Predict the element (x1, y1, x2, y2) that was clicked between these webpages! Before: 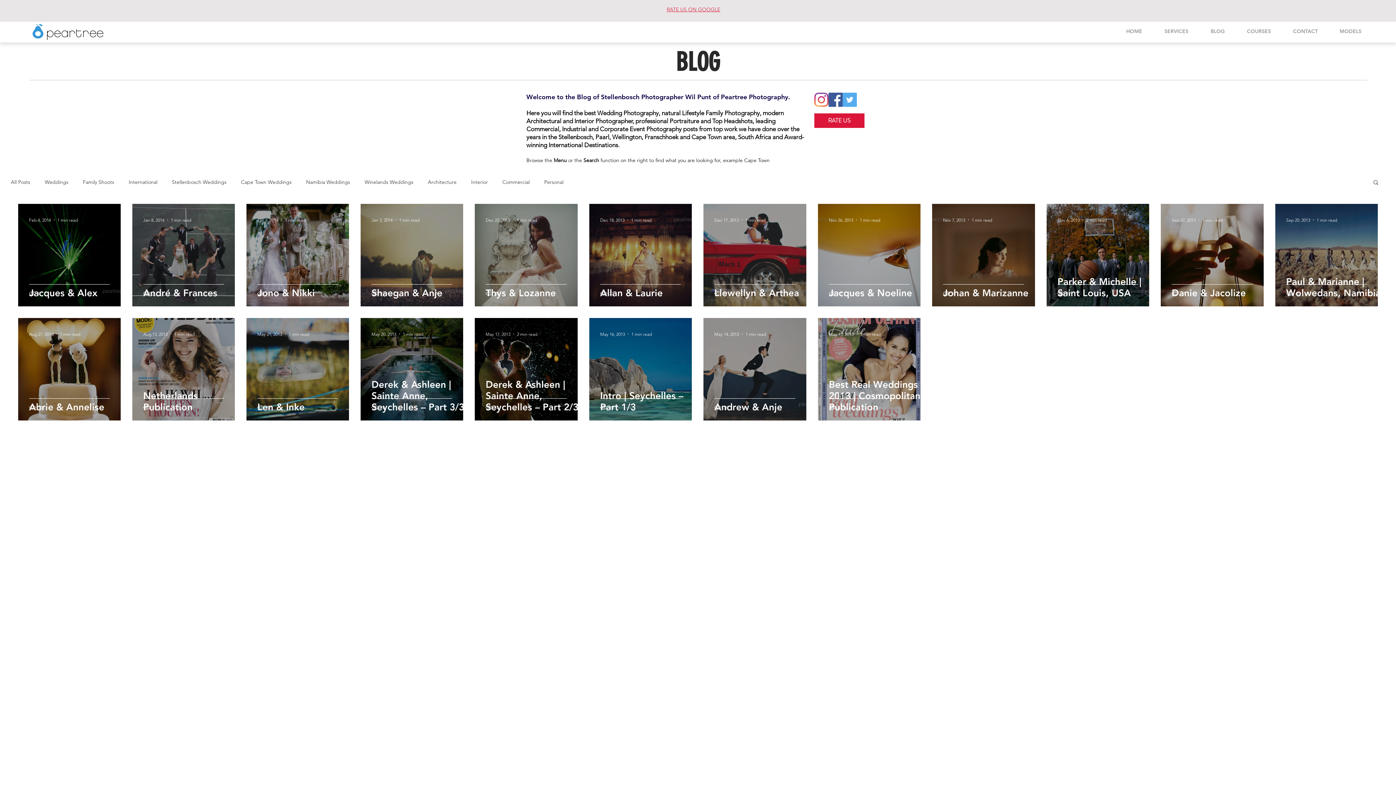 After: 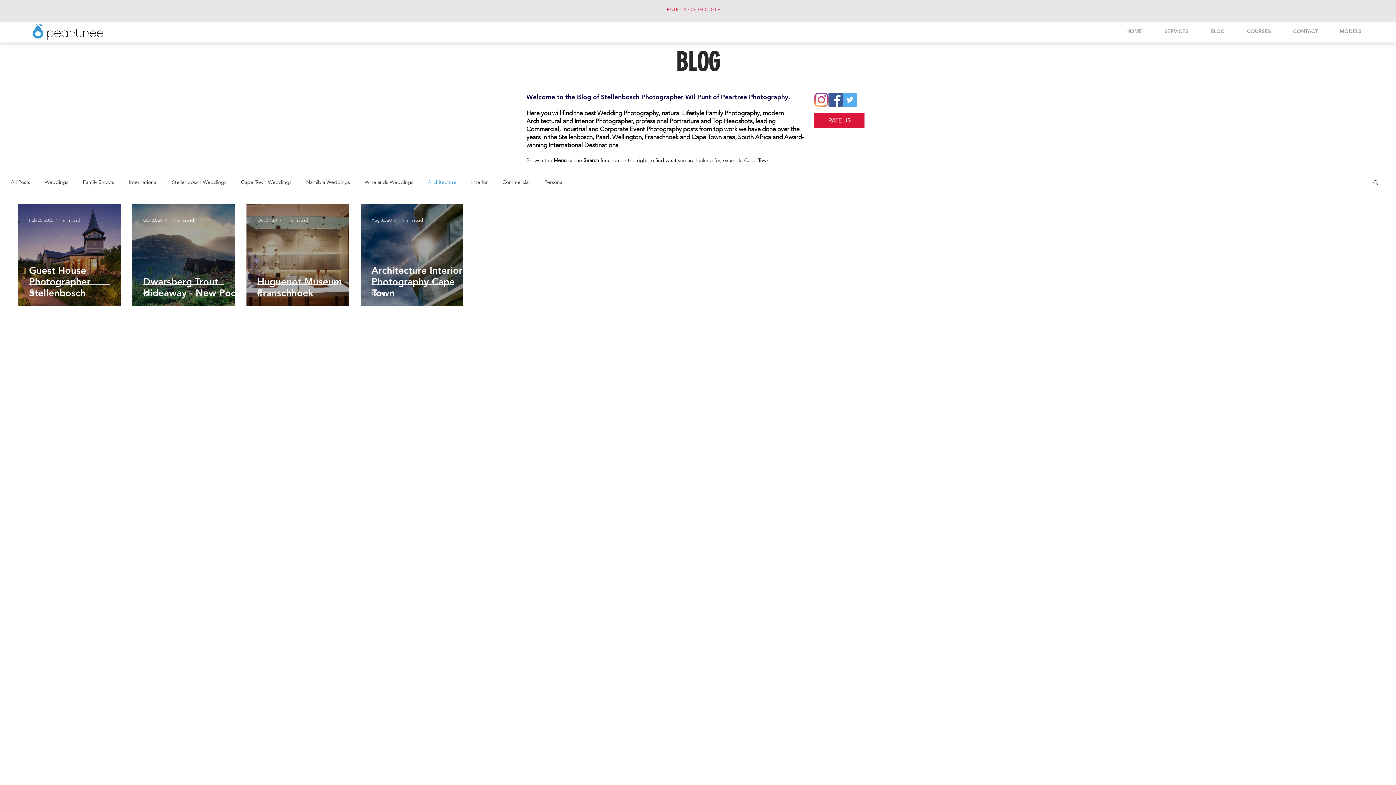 Action: label: Architecture bbox: (428, 178, 456, 185)